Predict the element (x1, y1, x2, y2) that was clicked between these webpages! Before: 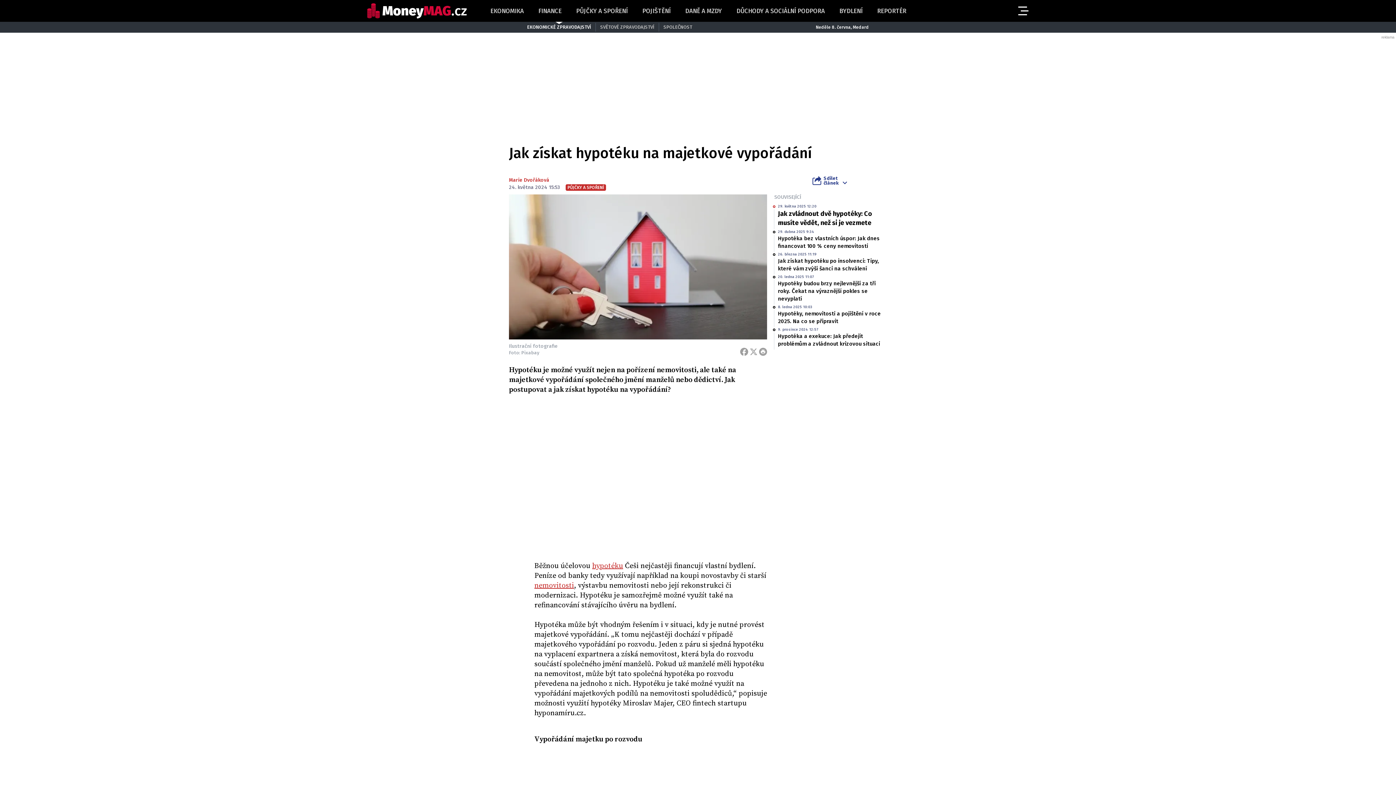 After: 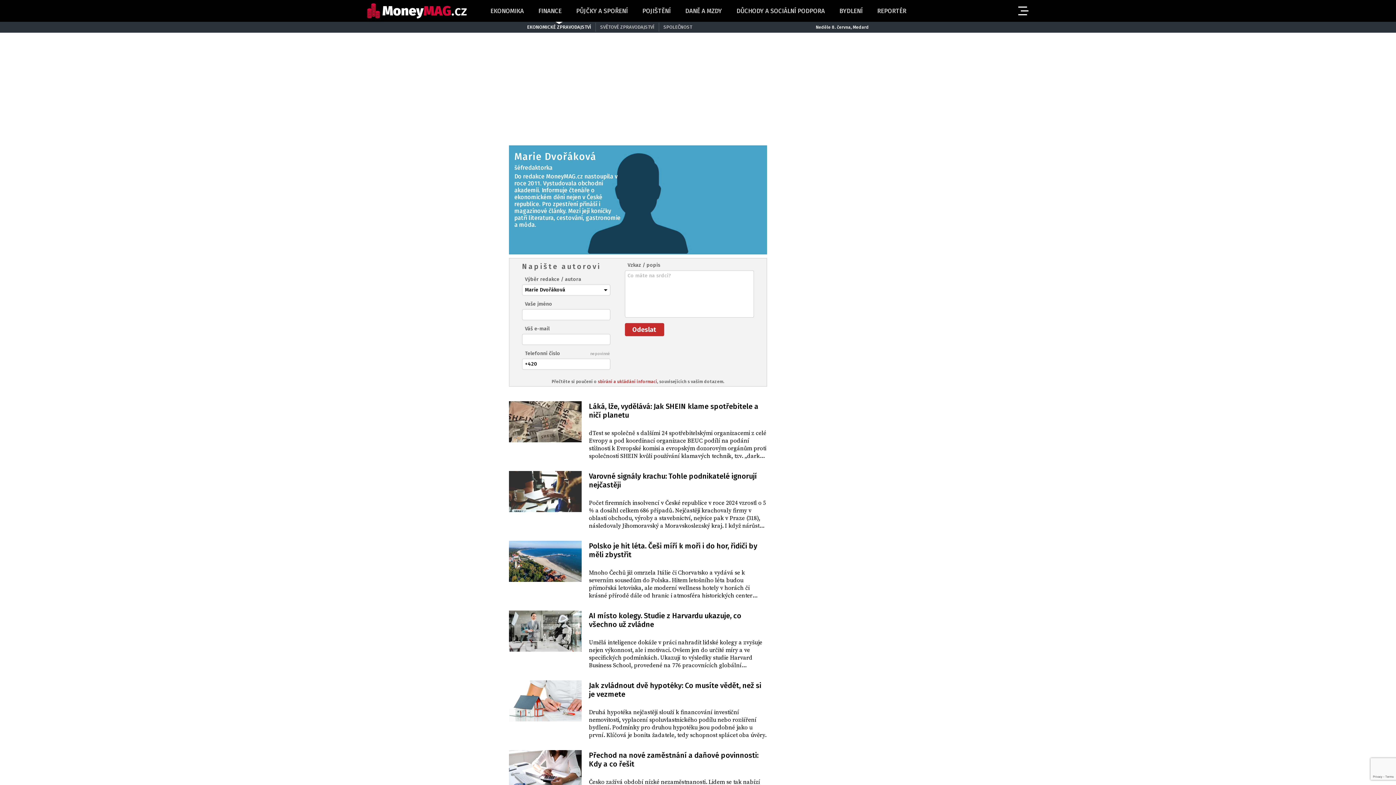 Action: bbox: (509, 177, 549, 183) label: Marie Dvořáková